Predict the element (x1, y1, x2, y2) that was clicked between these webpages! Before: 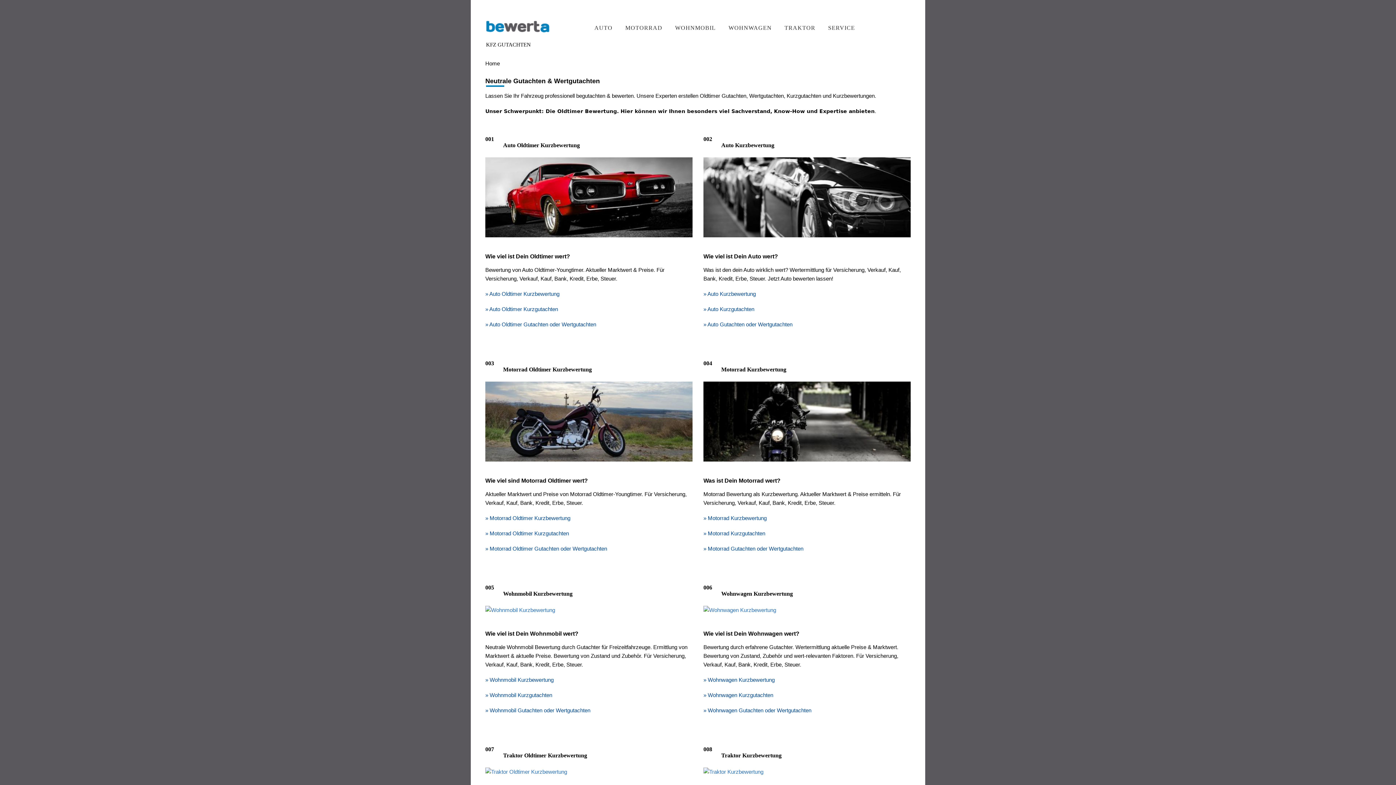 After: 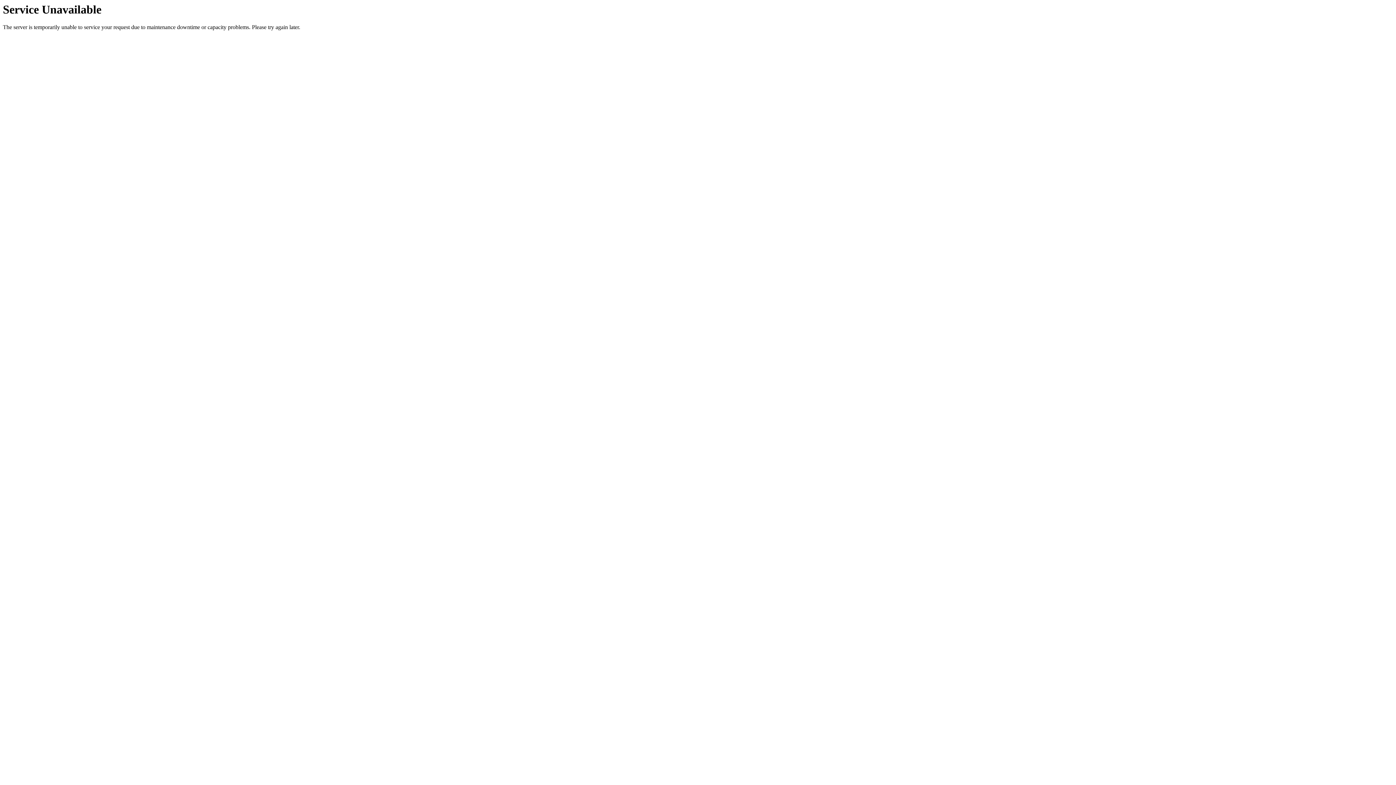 Action: bbox: (703, 419, 910, 425)